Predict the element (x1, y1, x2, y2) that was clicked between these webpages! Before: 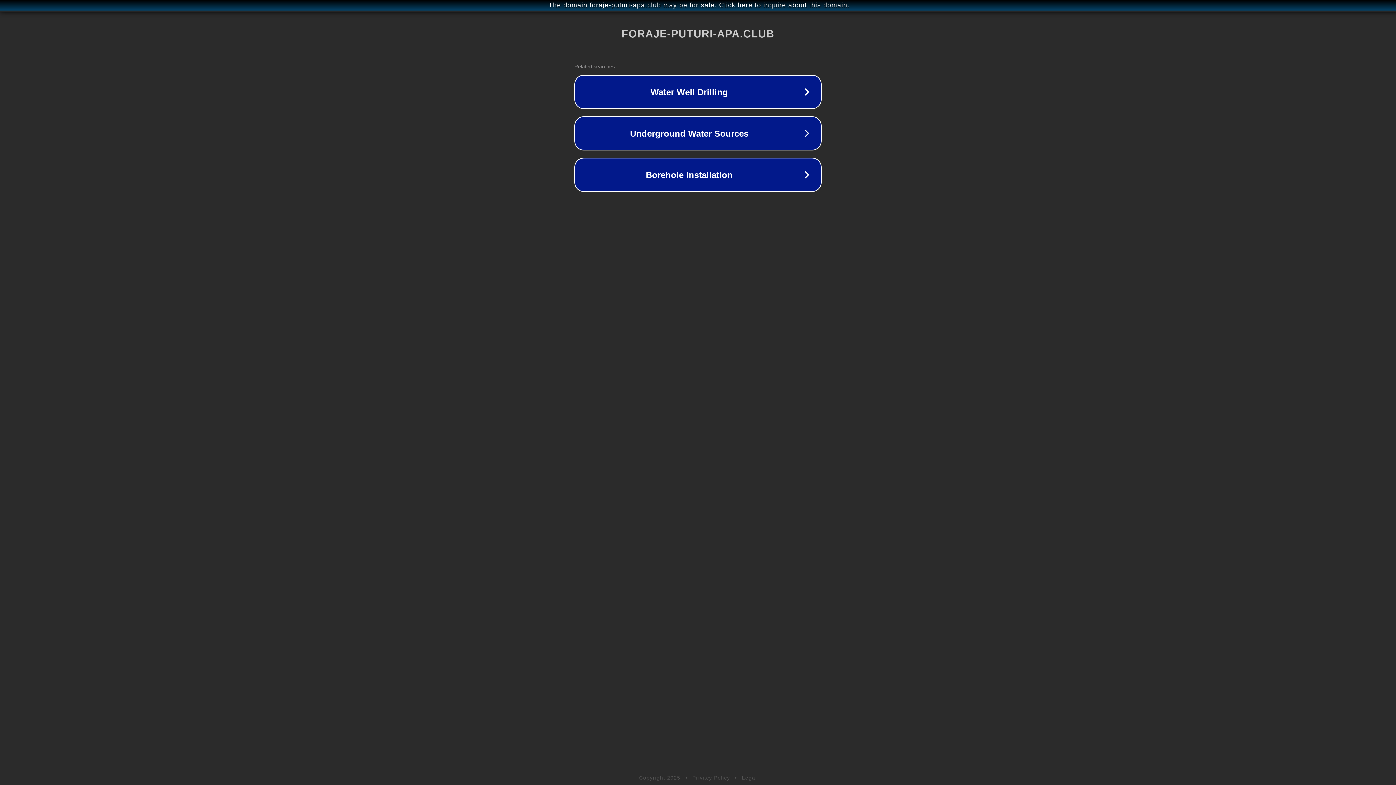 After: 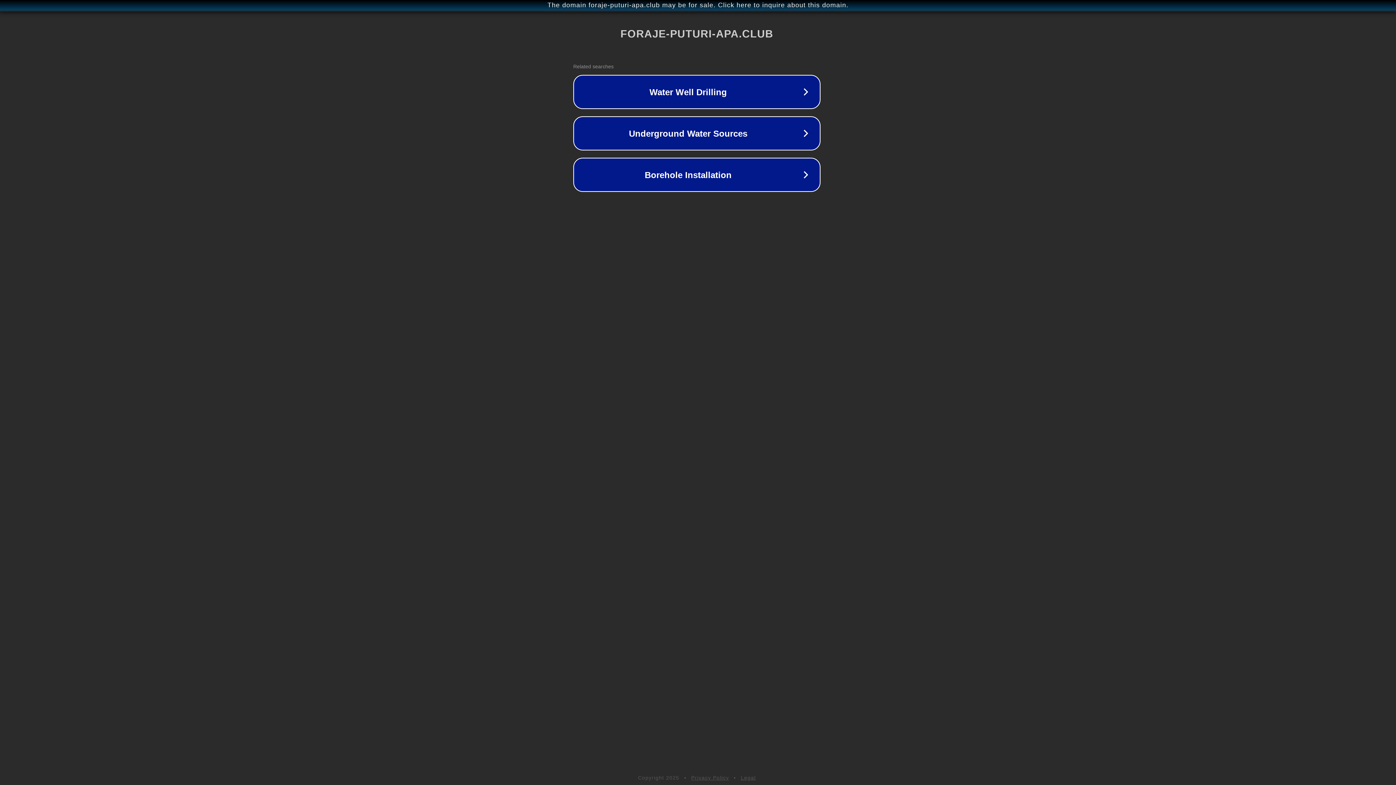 Action: label: The domain foraje-puturi-apa.club may be for sale. Click here to inquire about this domain. bbox: (1, 1, 1397, 9)